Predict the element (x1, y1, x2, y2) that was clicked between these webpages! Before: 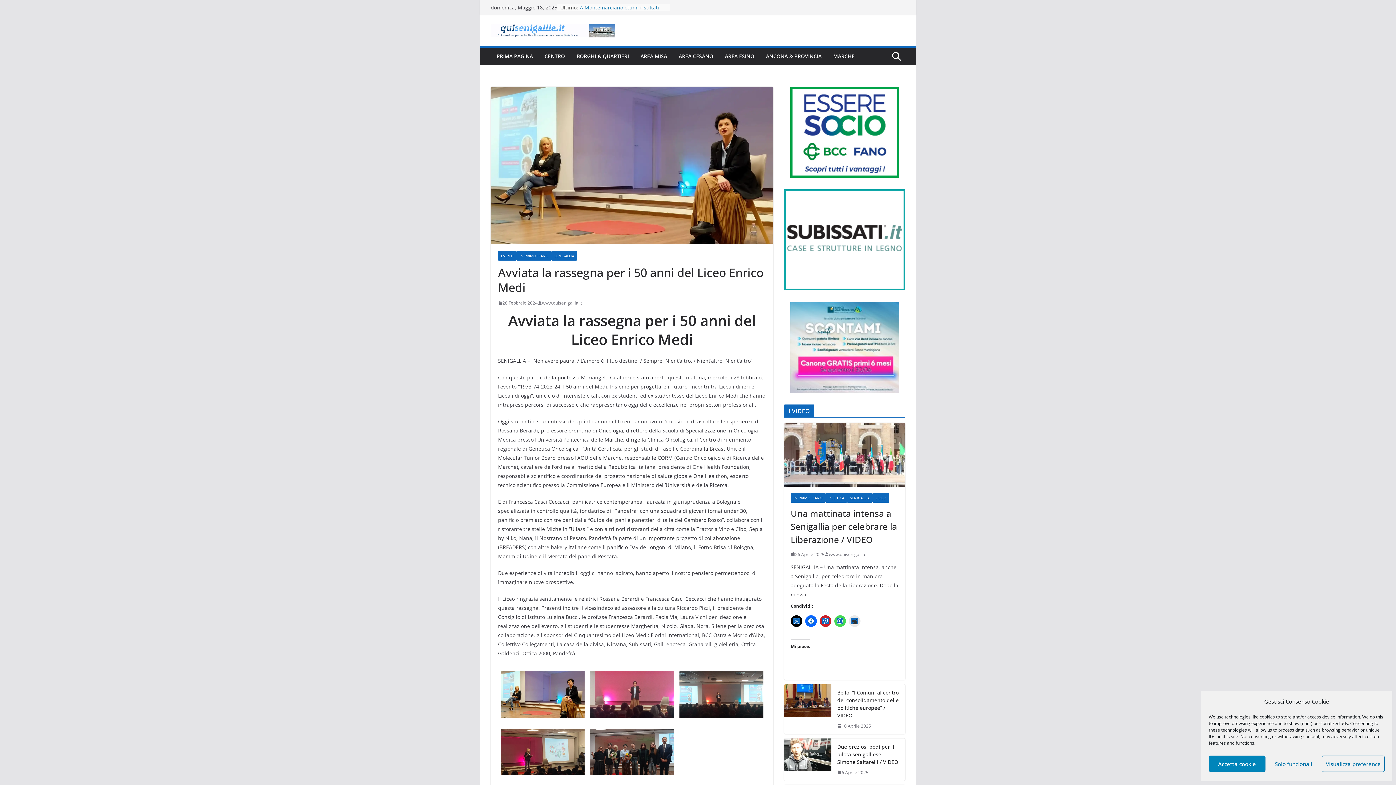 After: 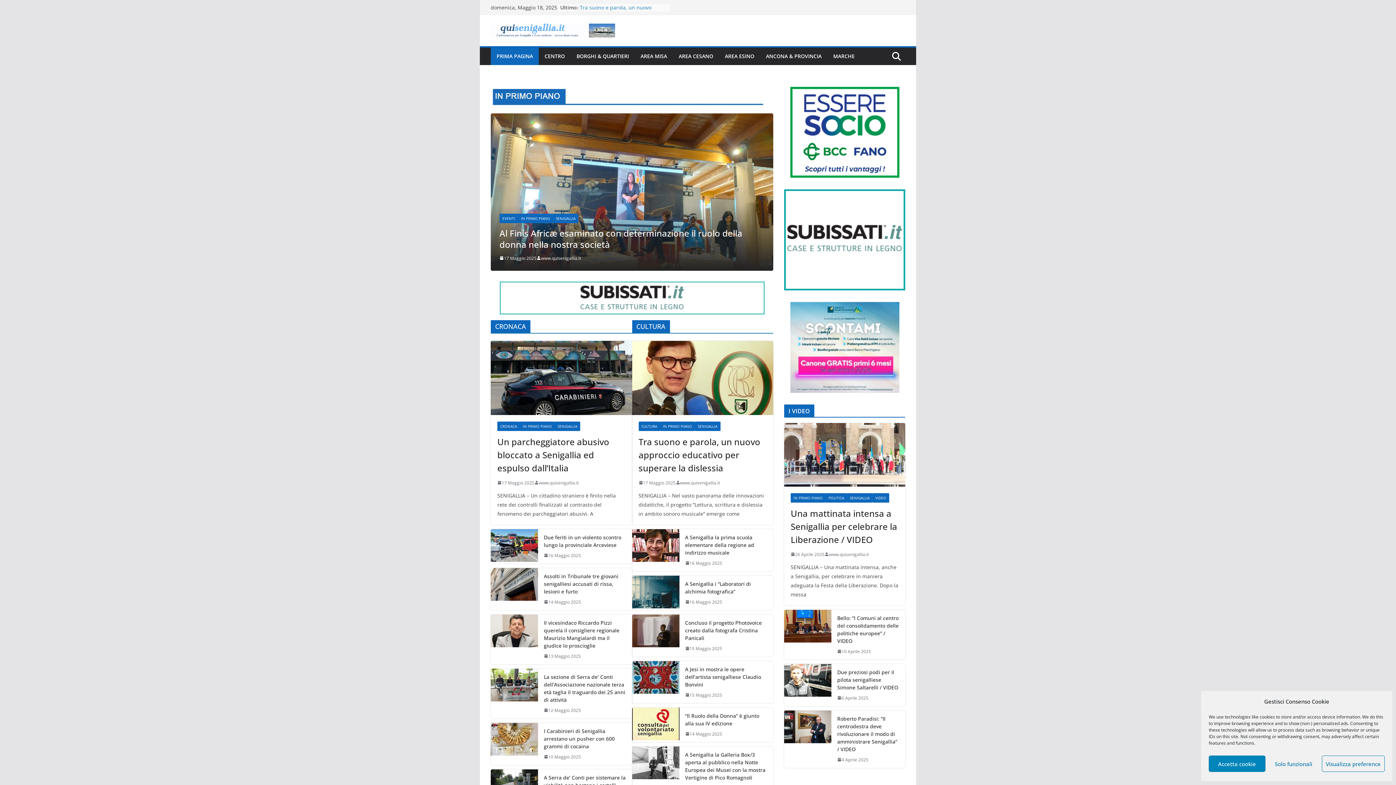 Action: label: PRIMA PAGINA bbox: (496, 51, 533, 61)